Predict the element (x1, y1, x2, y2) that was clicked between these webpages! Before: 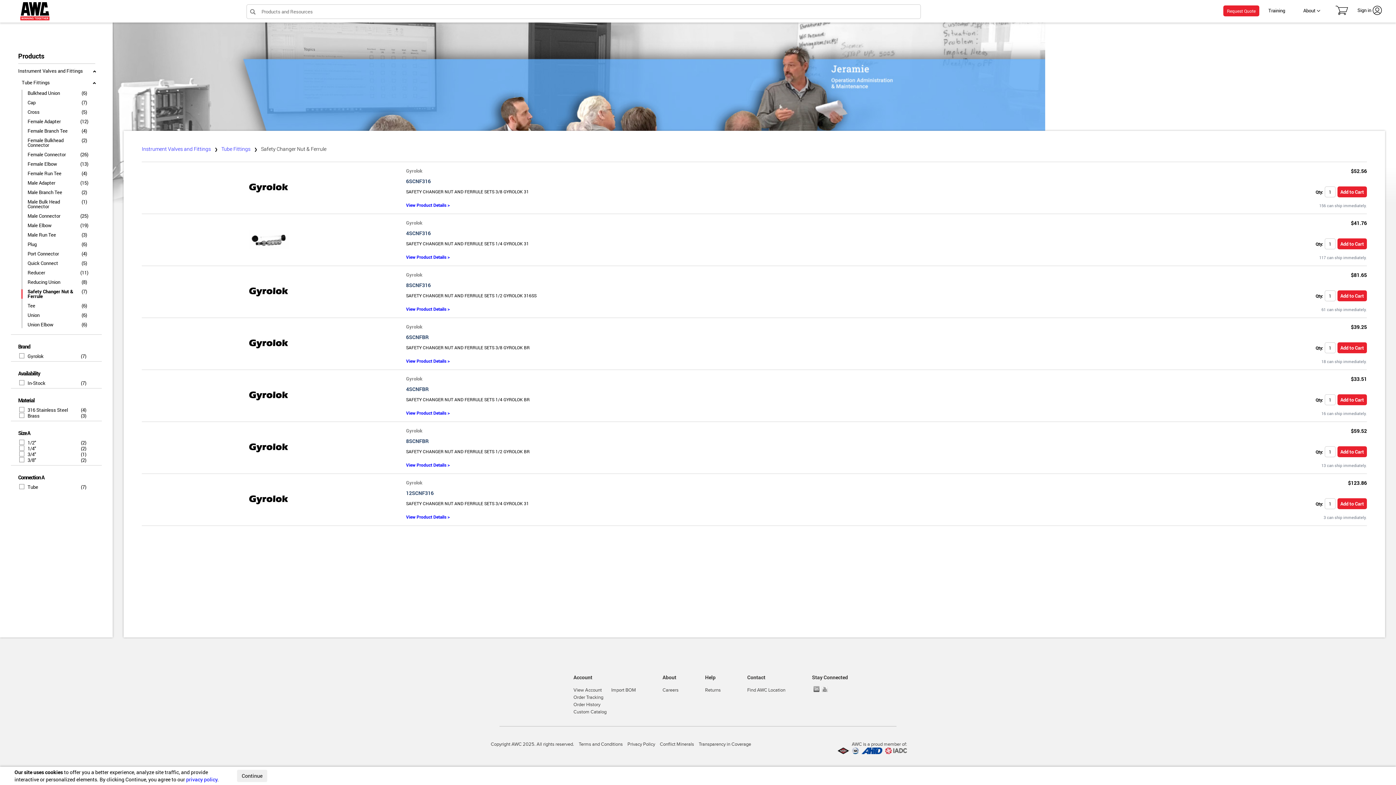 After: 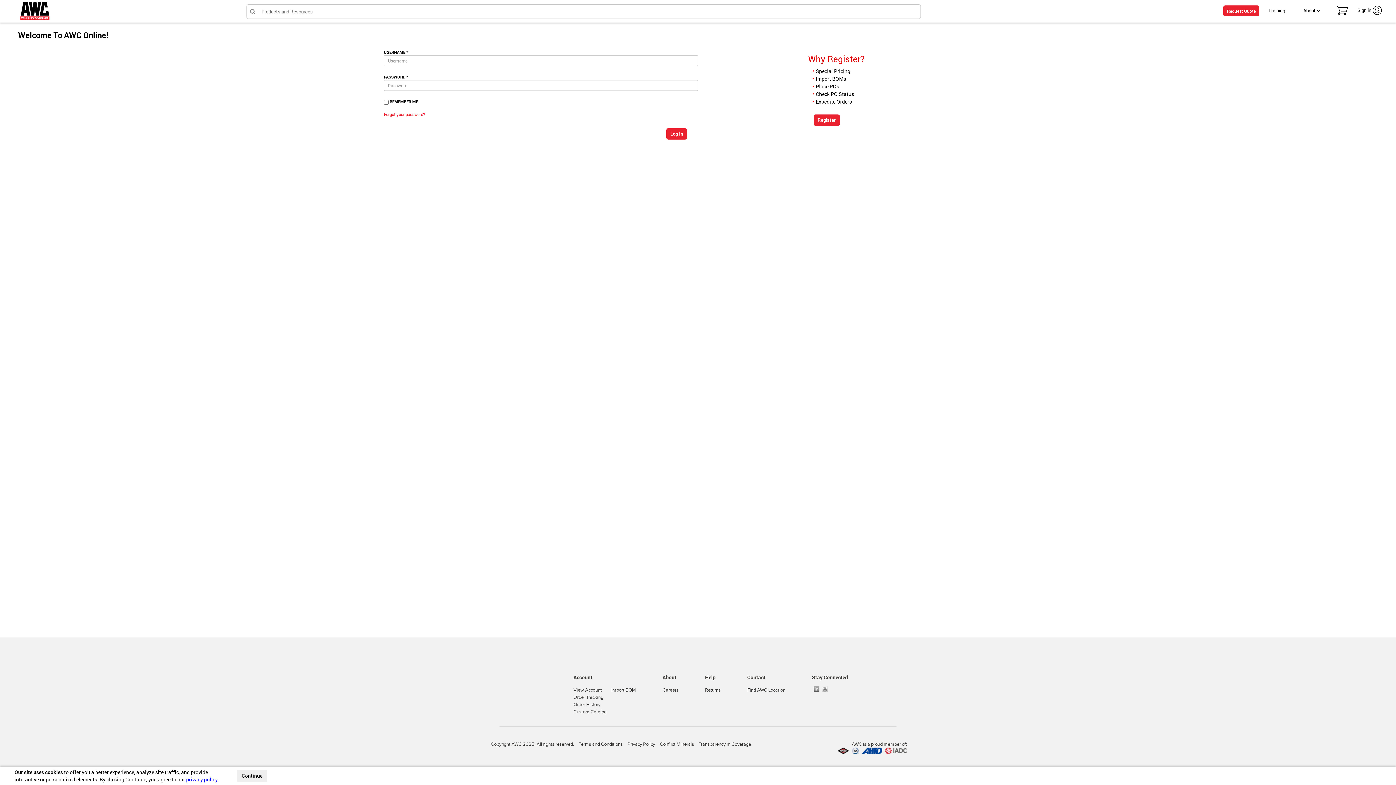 Action: bbox: (573, 709, 606, 715) label: Custom Catalog